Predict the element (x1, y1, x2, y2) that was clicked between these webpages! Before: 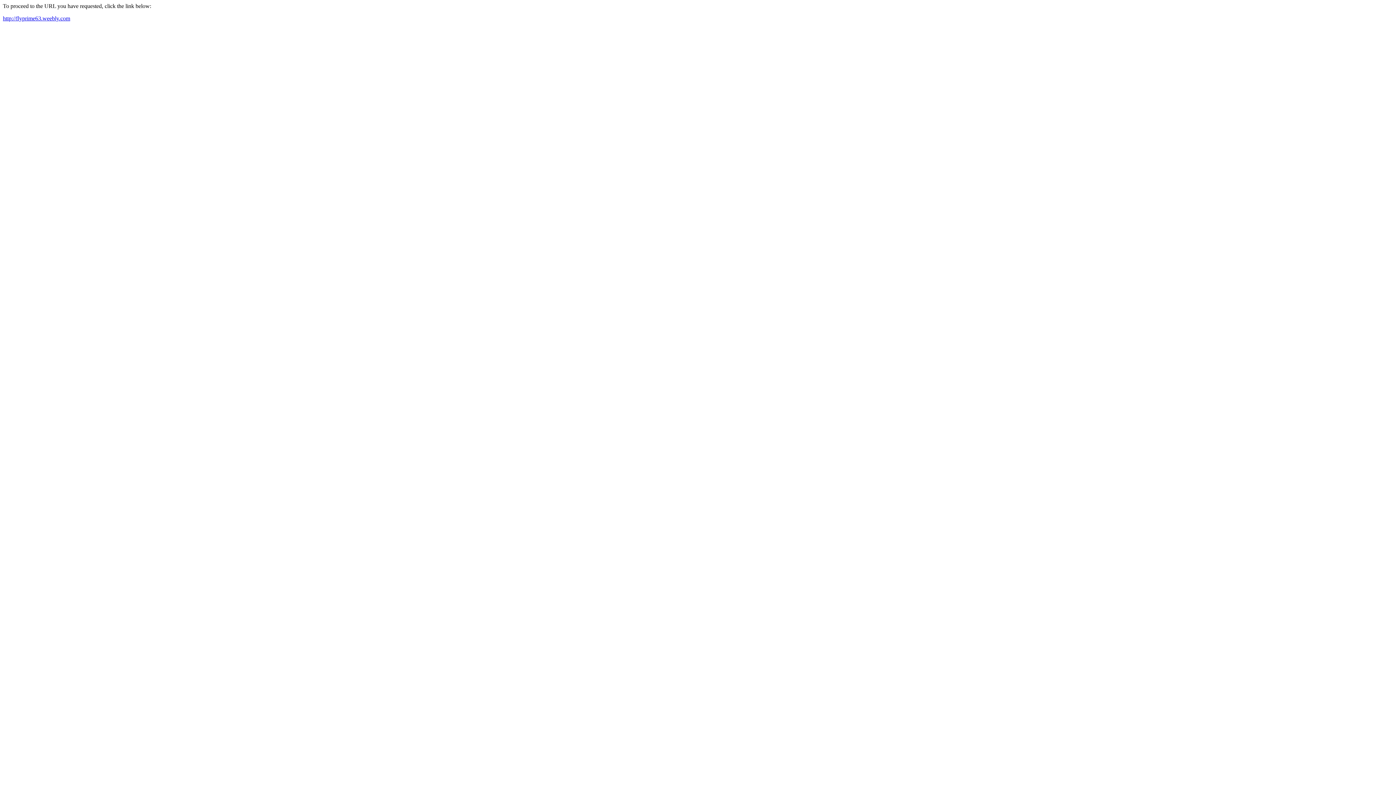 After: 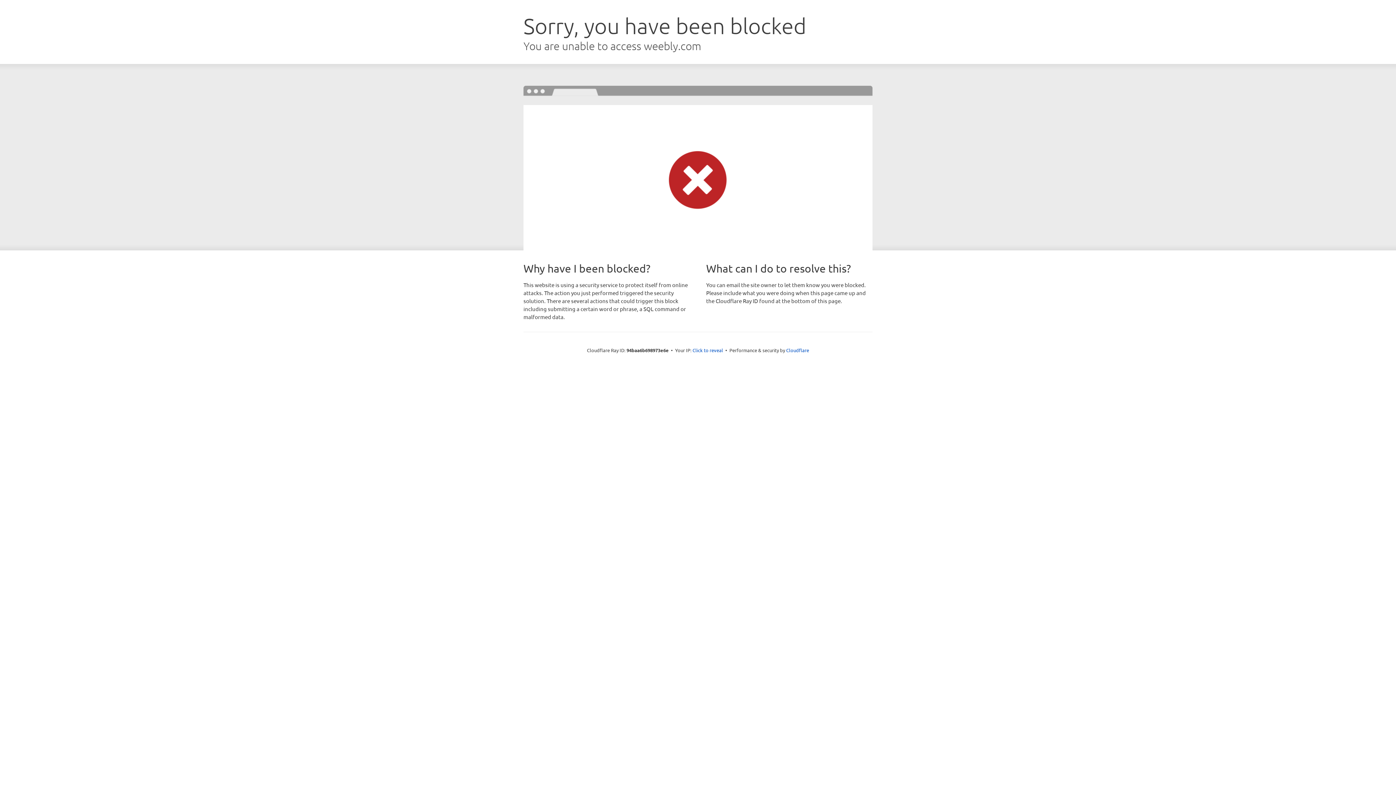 Action: label: http://flyprime63.weebly.com bbox: (2, 15, 70, 21)